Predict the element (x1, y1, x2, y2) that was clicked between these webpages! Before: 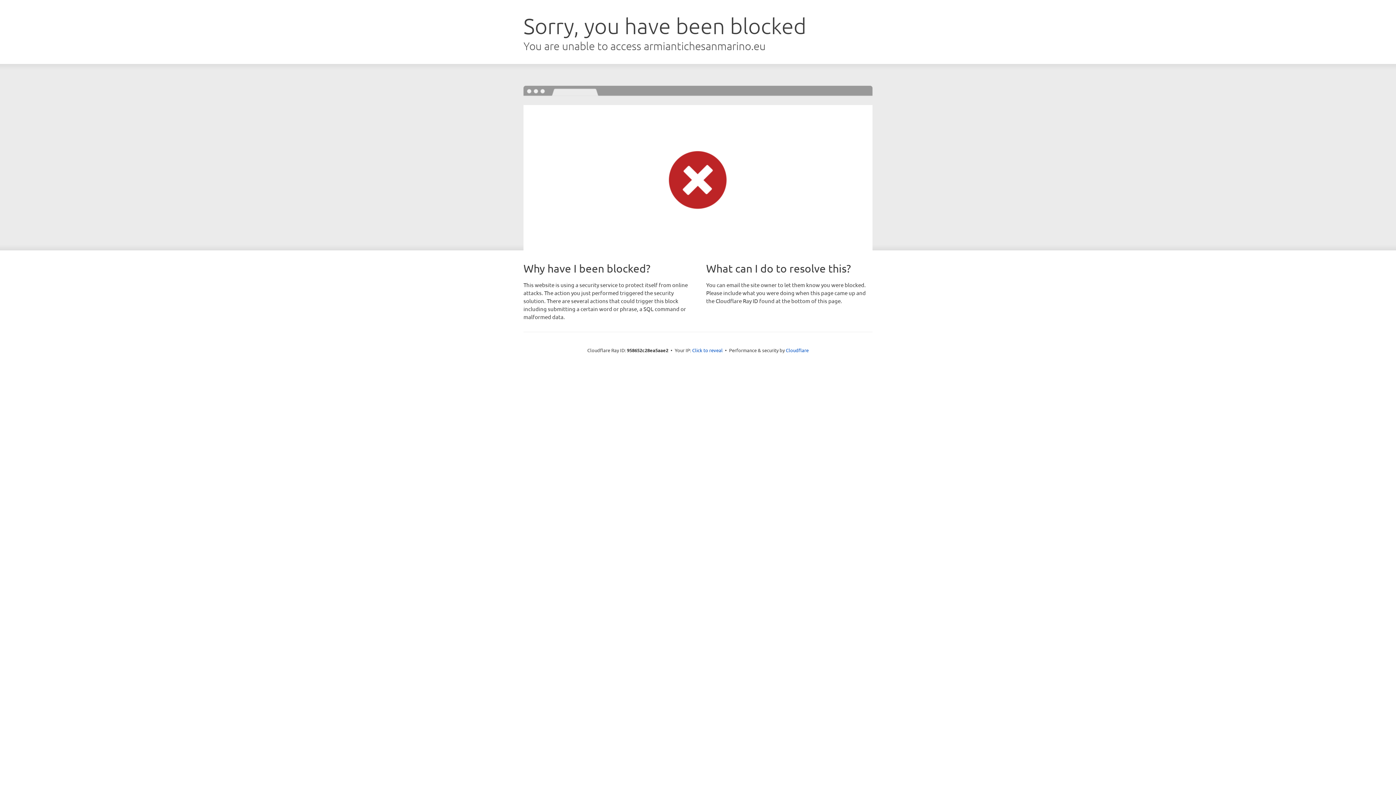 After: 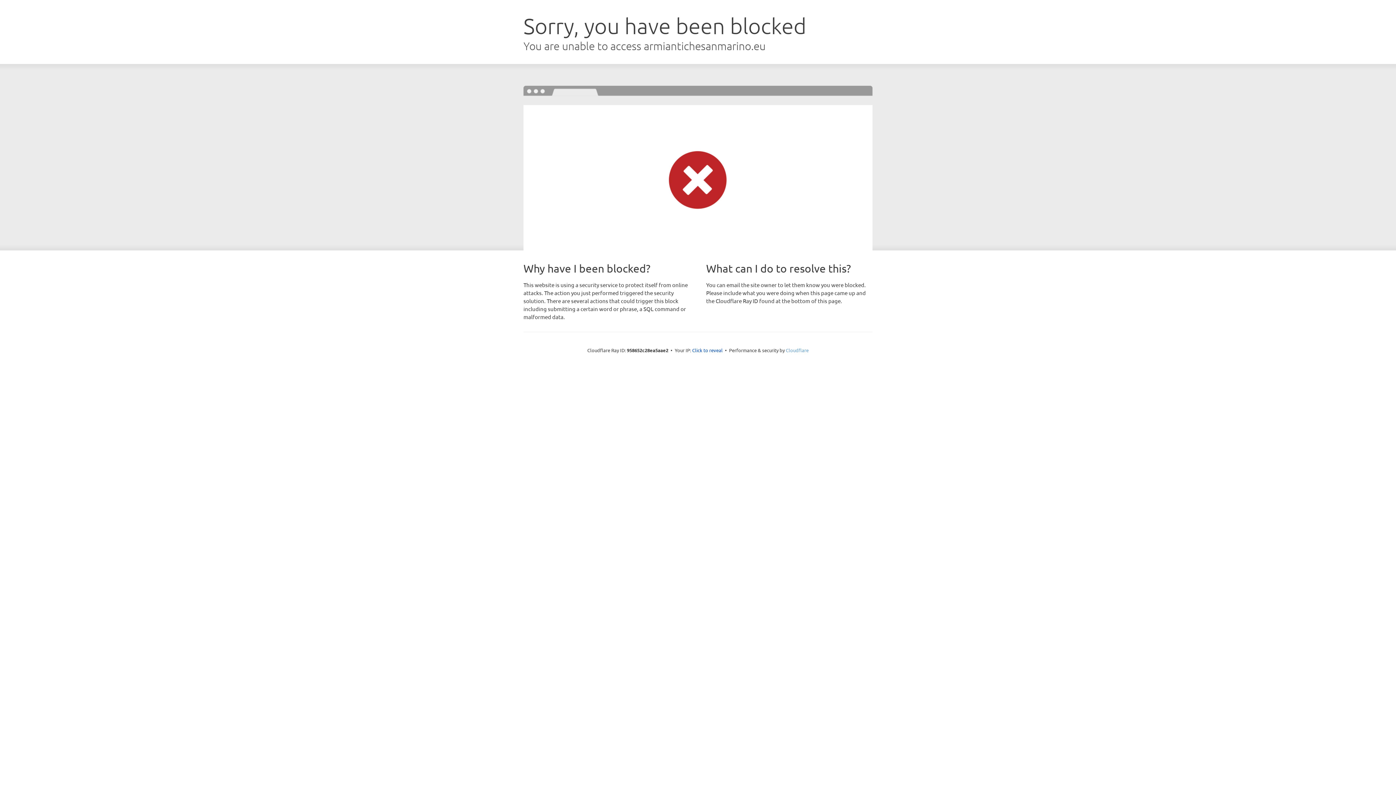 Action: bbox: (786, 347, 808, 353) label: Cloudflare